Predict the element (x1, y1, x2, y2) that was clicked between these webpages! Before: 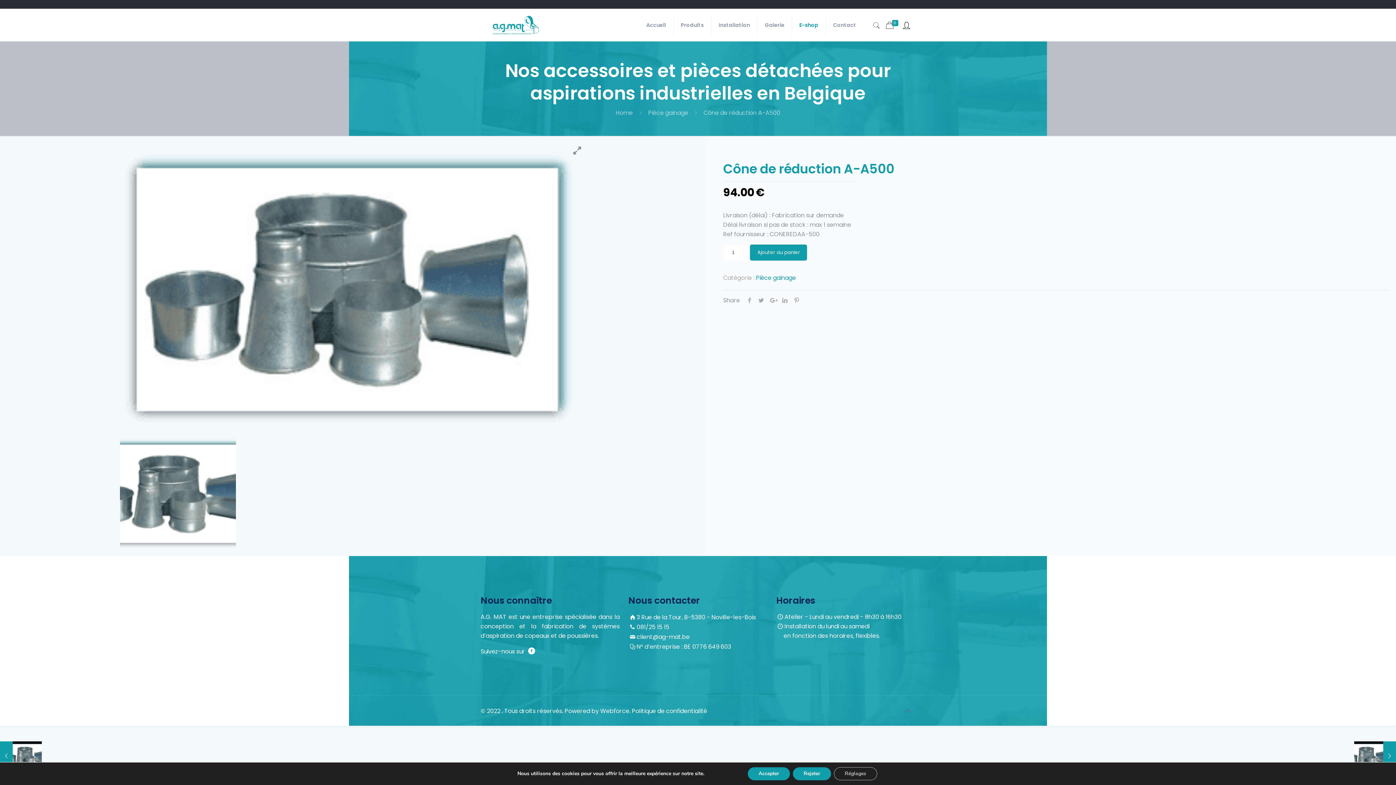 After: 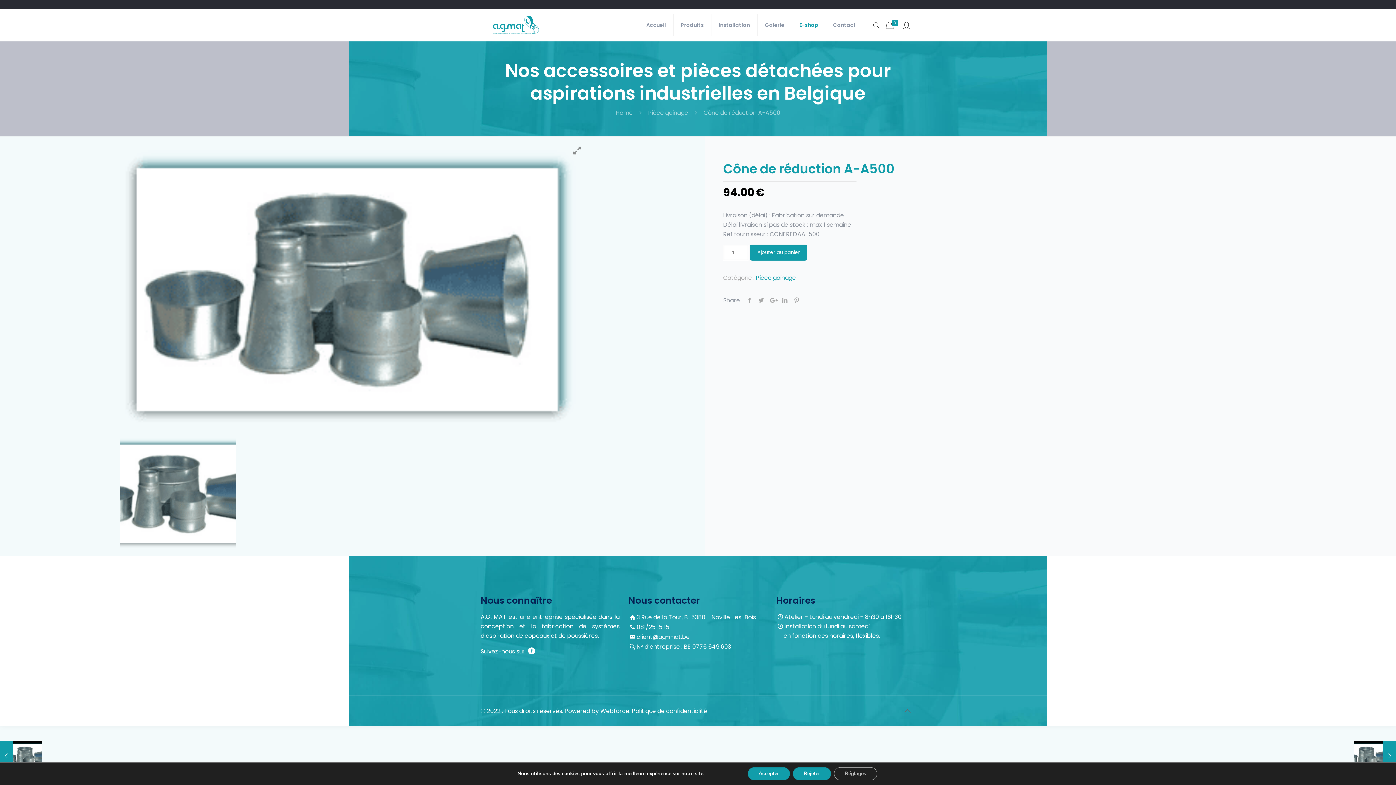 Action: bbox: (900, 703, 915, 718)